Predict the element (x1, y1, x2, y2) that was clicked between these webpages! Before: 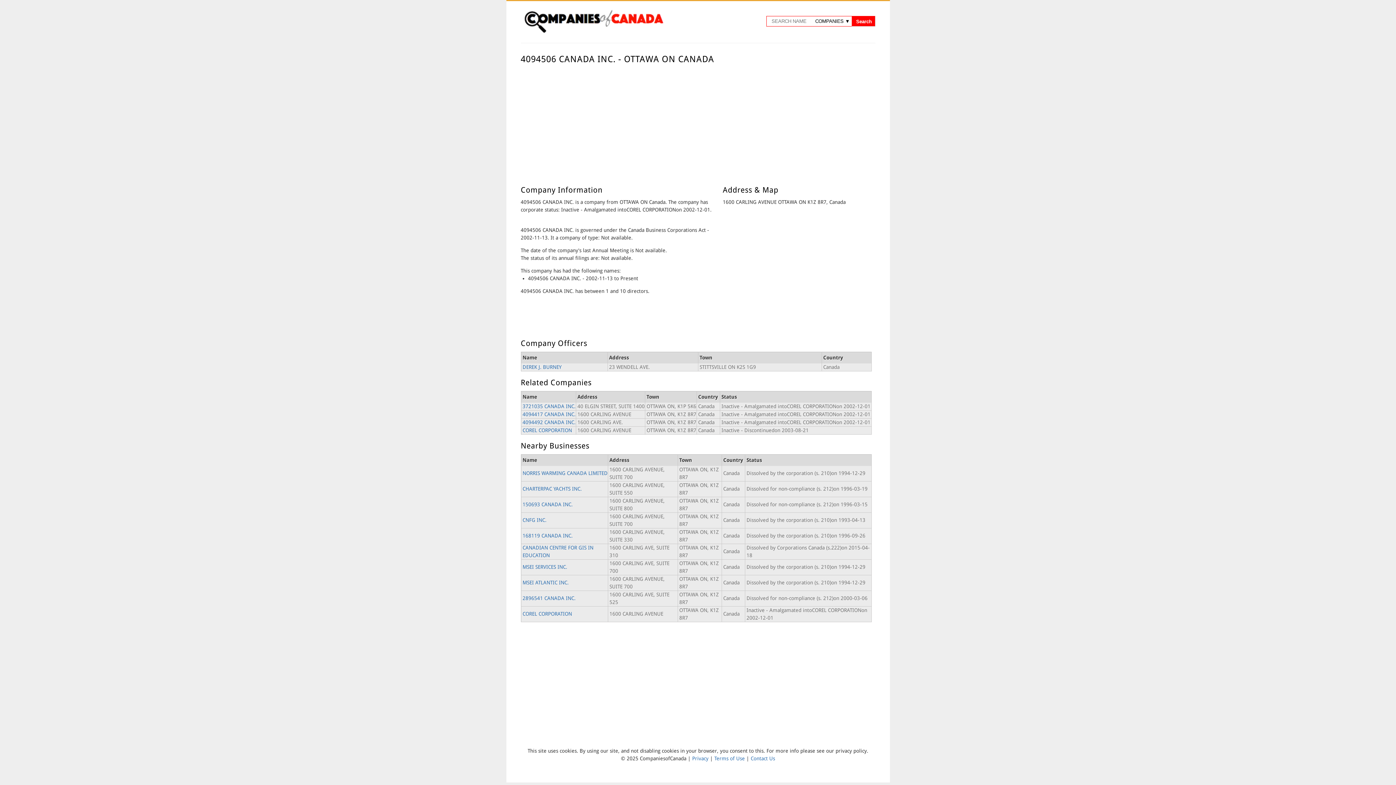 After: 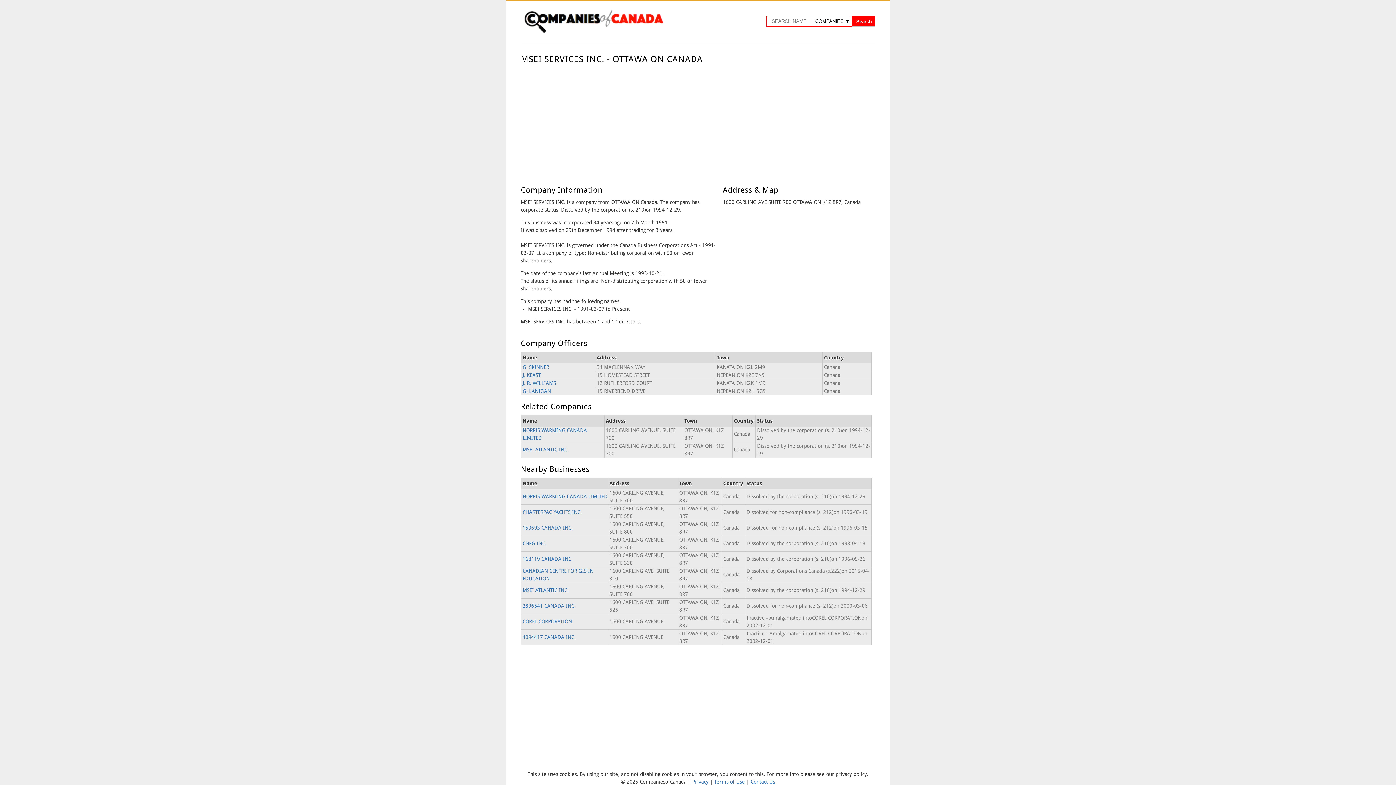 Action: bbox: (522, 564, 567, 570) label: MSEI SERVICES INC.